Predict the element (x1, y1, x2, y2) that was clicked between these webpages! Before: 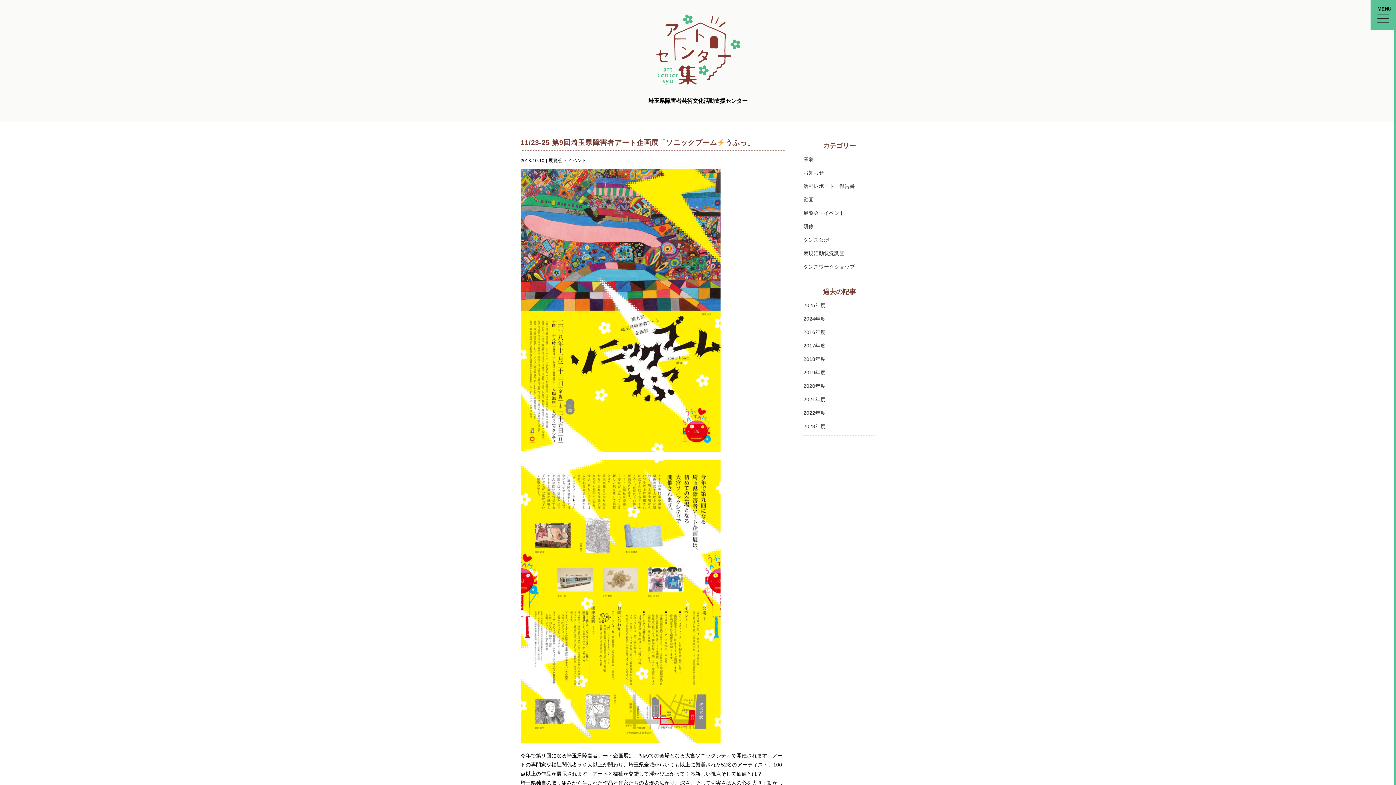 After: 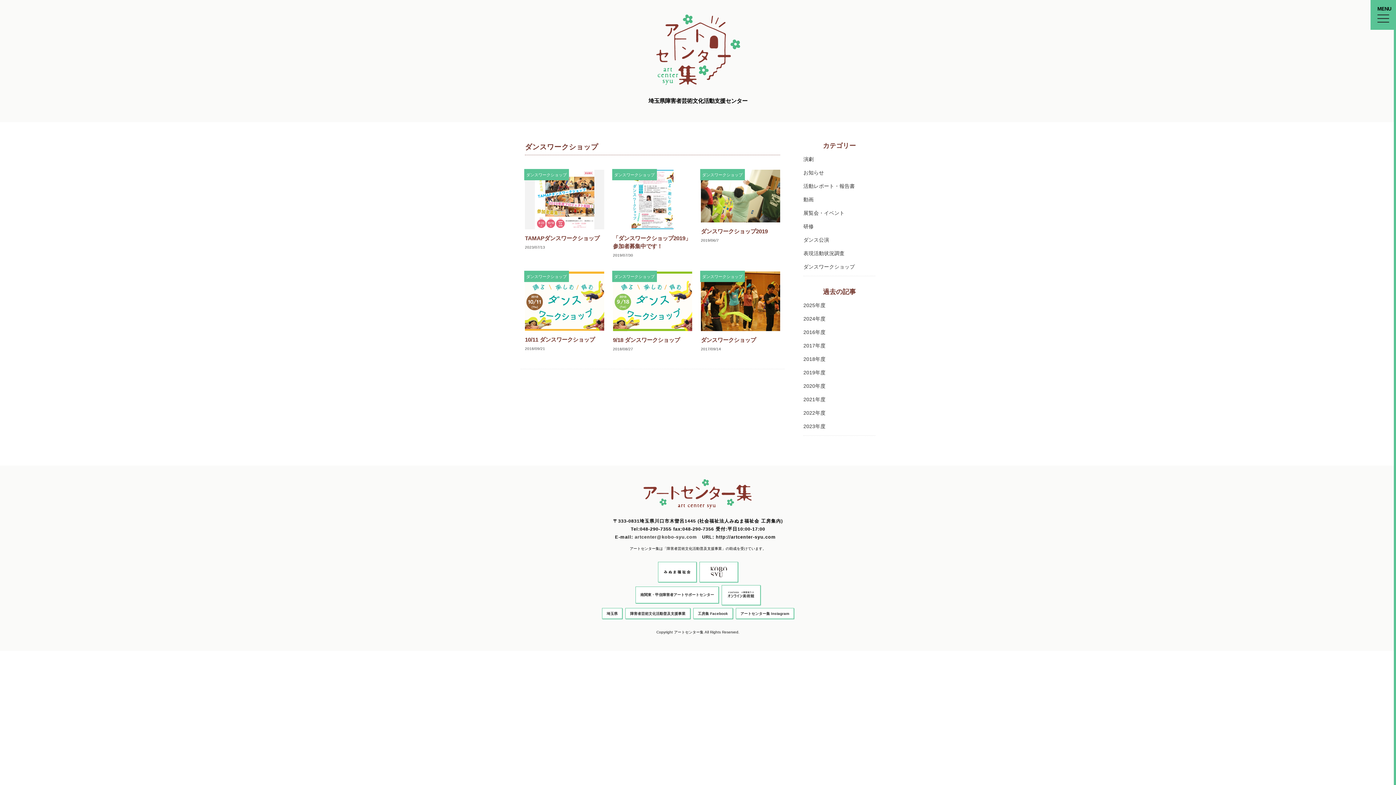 Action: label: ダンスワークショップ bbox: (803, 264, 855, 269)